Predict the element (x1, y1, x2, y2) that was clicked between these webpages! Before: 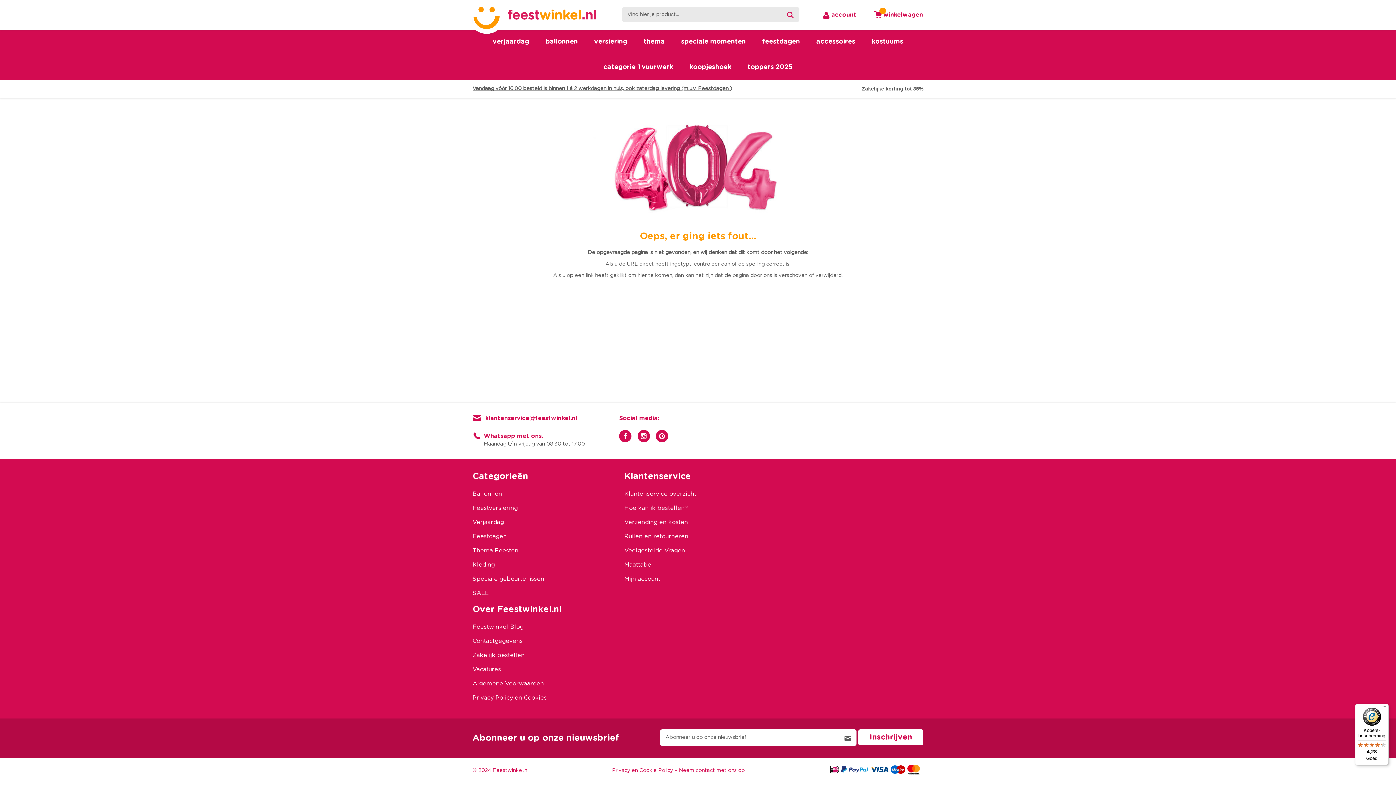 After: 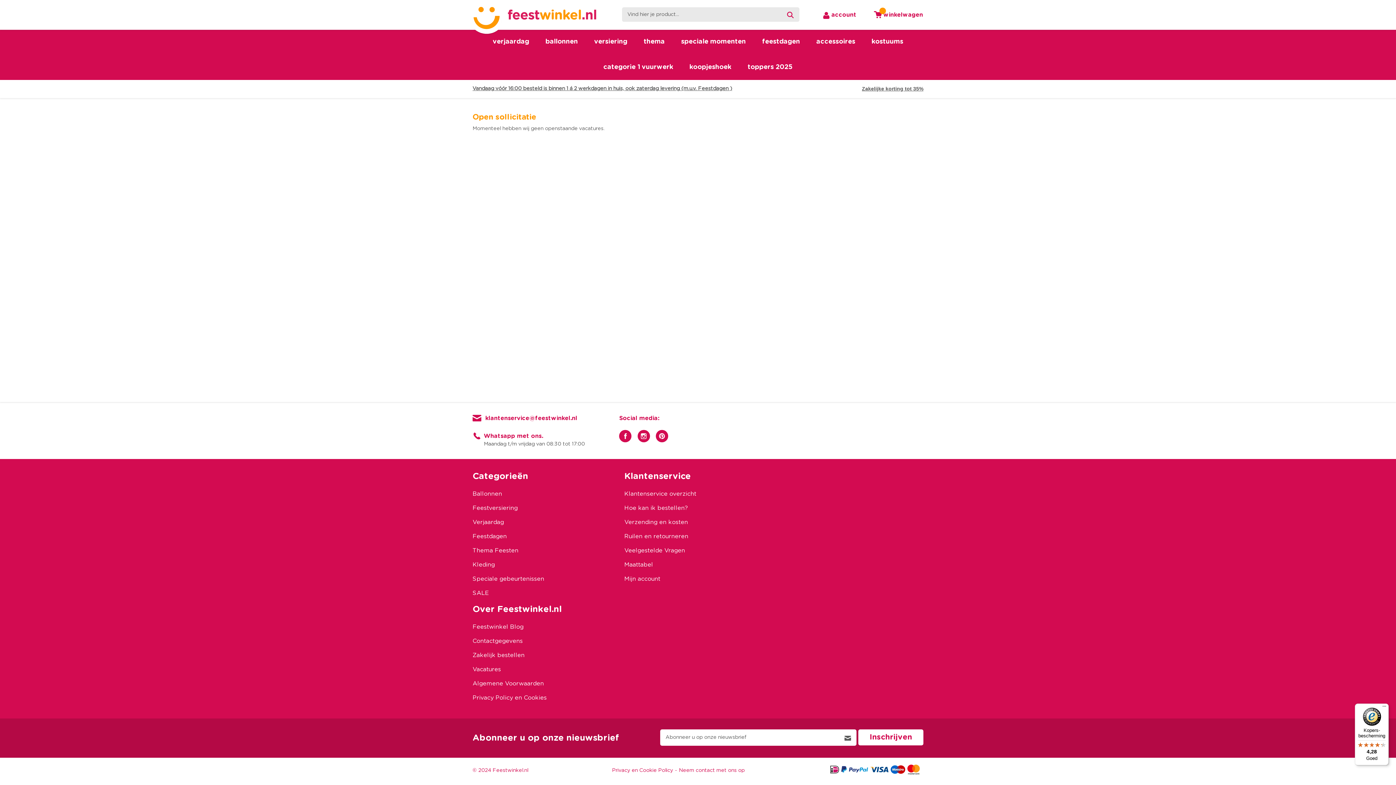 Action: label: Vacatures bbox: (472, 666, 501, 672)